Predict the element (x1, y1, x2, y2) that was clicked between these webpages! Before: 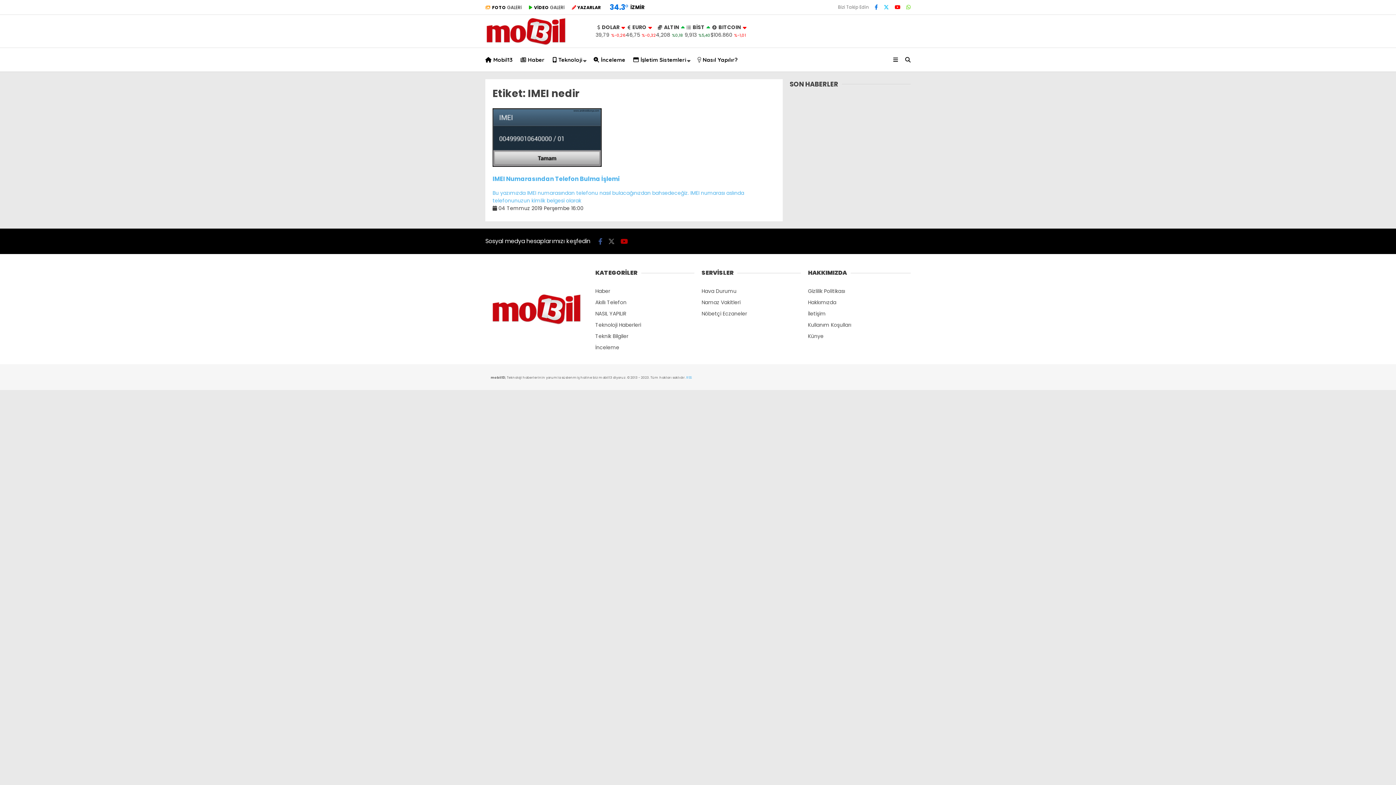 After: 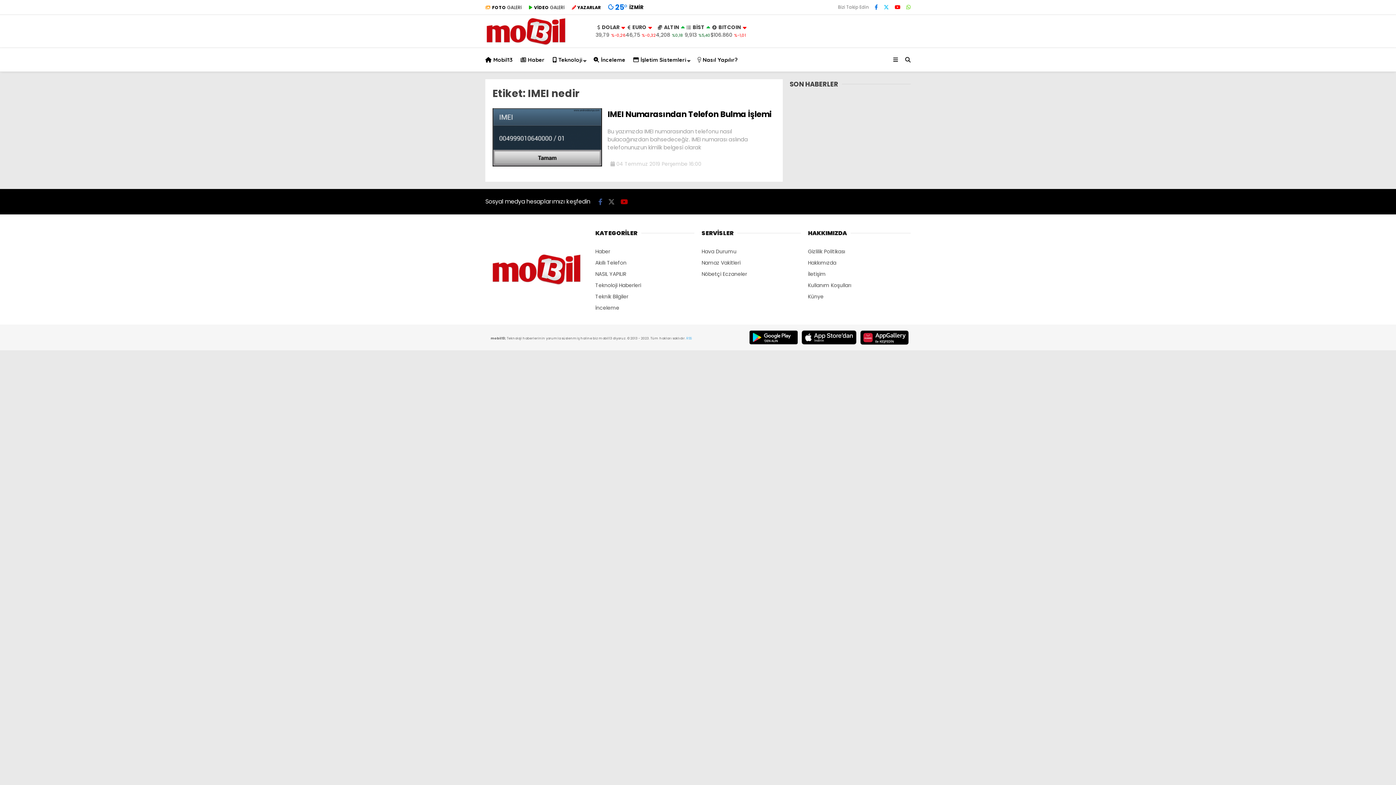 Action: bbox: (1348, 362, 1353, 370)